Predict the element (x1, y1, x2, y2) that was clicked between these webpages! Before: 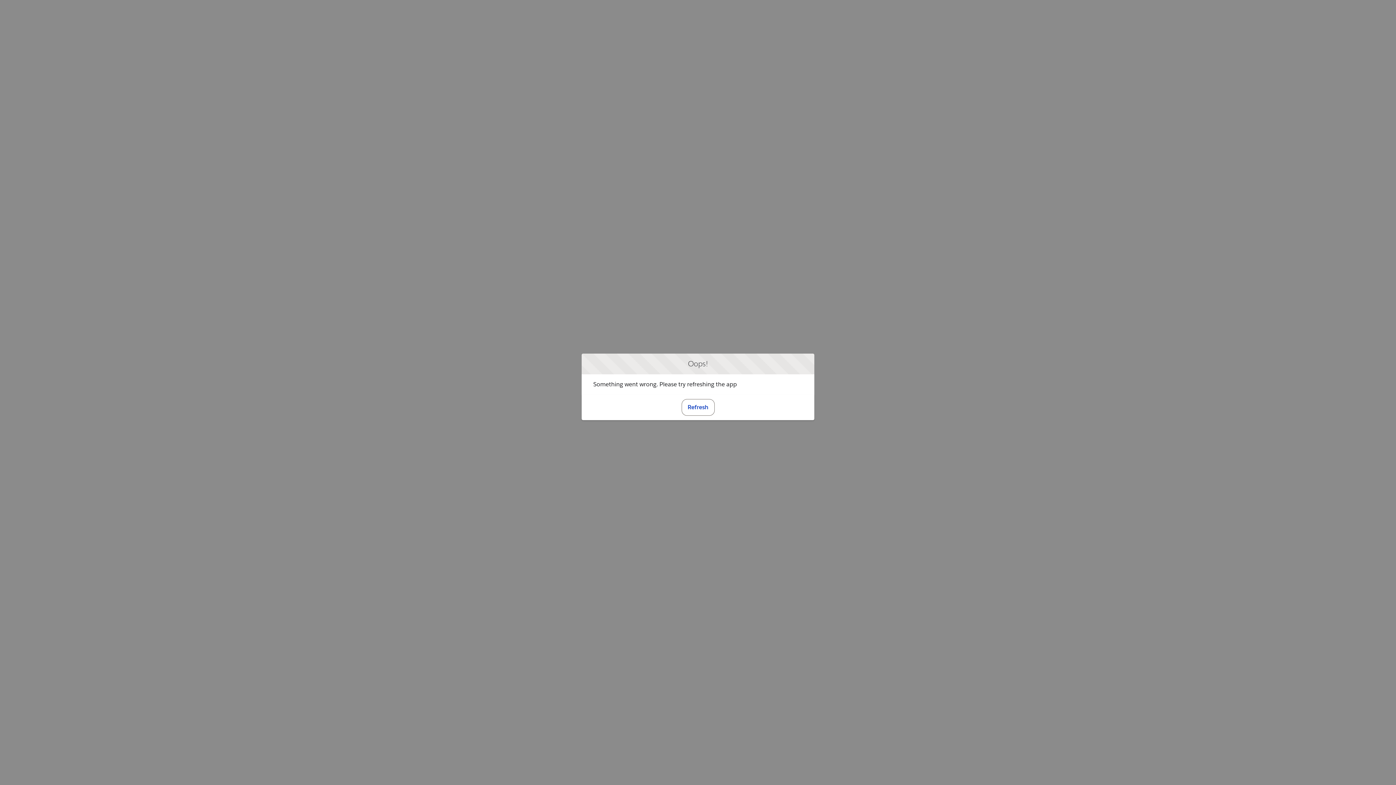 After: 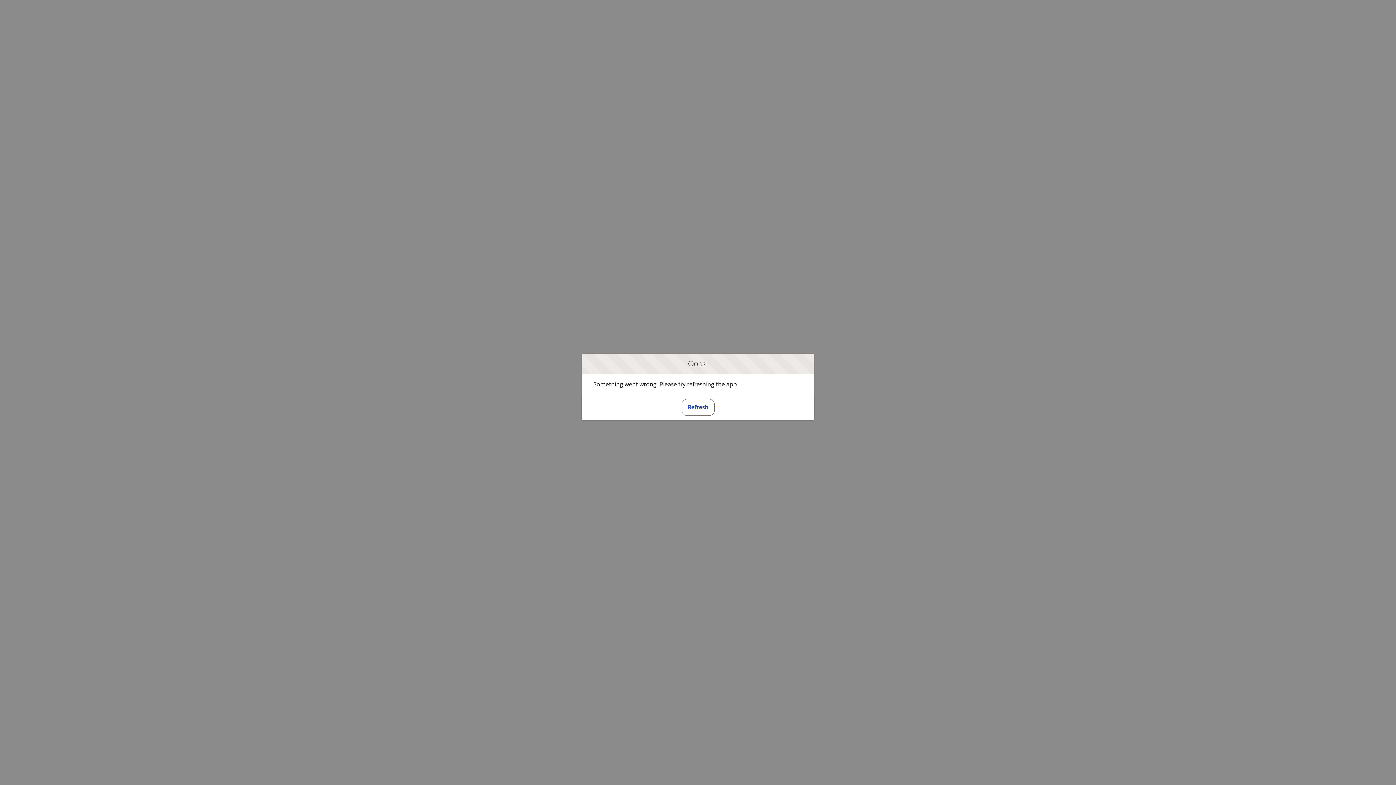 Action: label: Refresh bbox: (681, 399, 714, 415)